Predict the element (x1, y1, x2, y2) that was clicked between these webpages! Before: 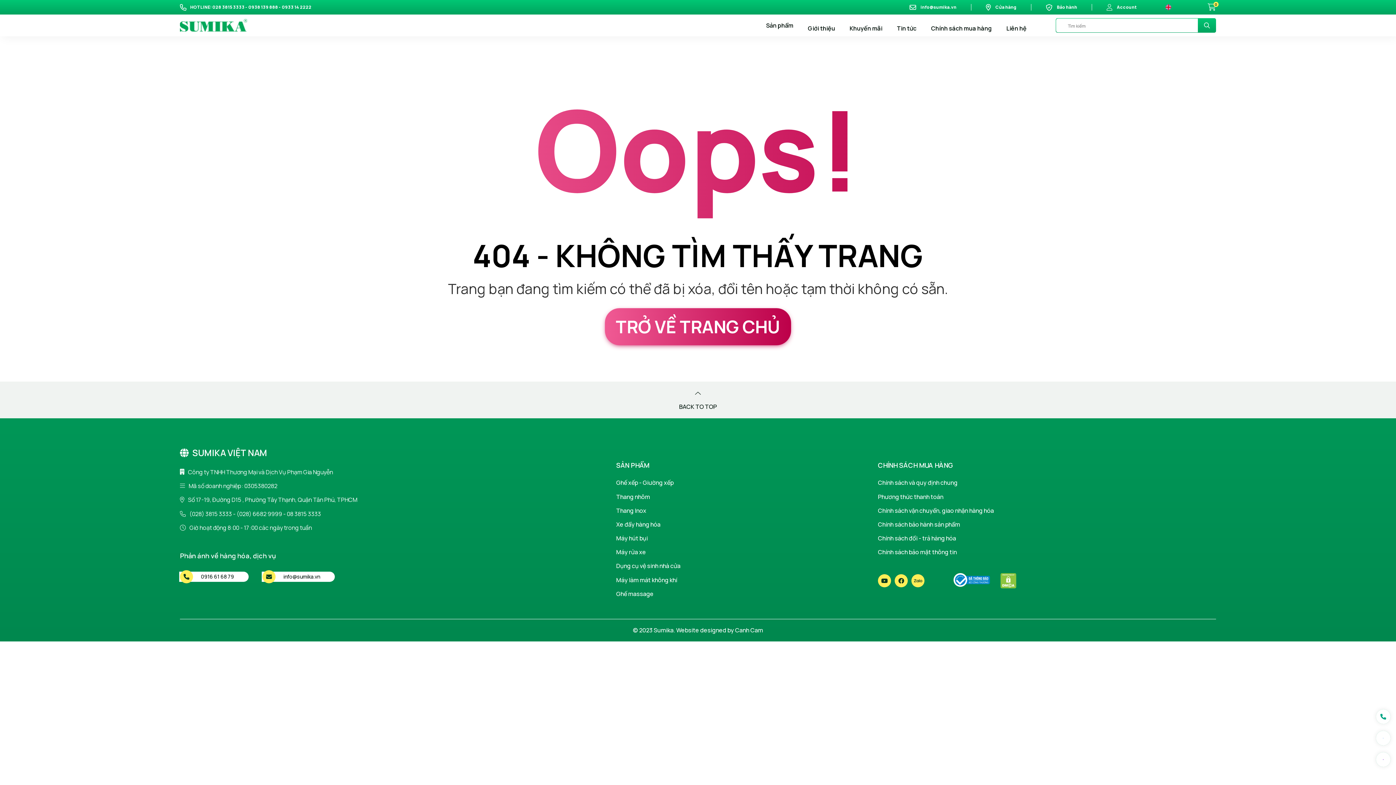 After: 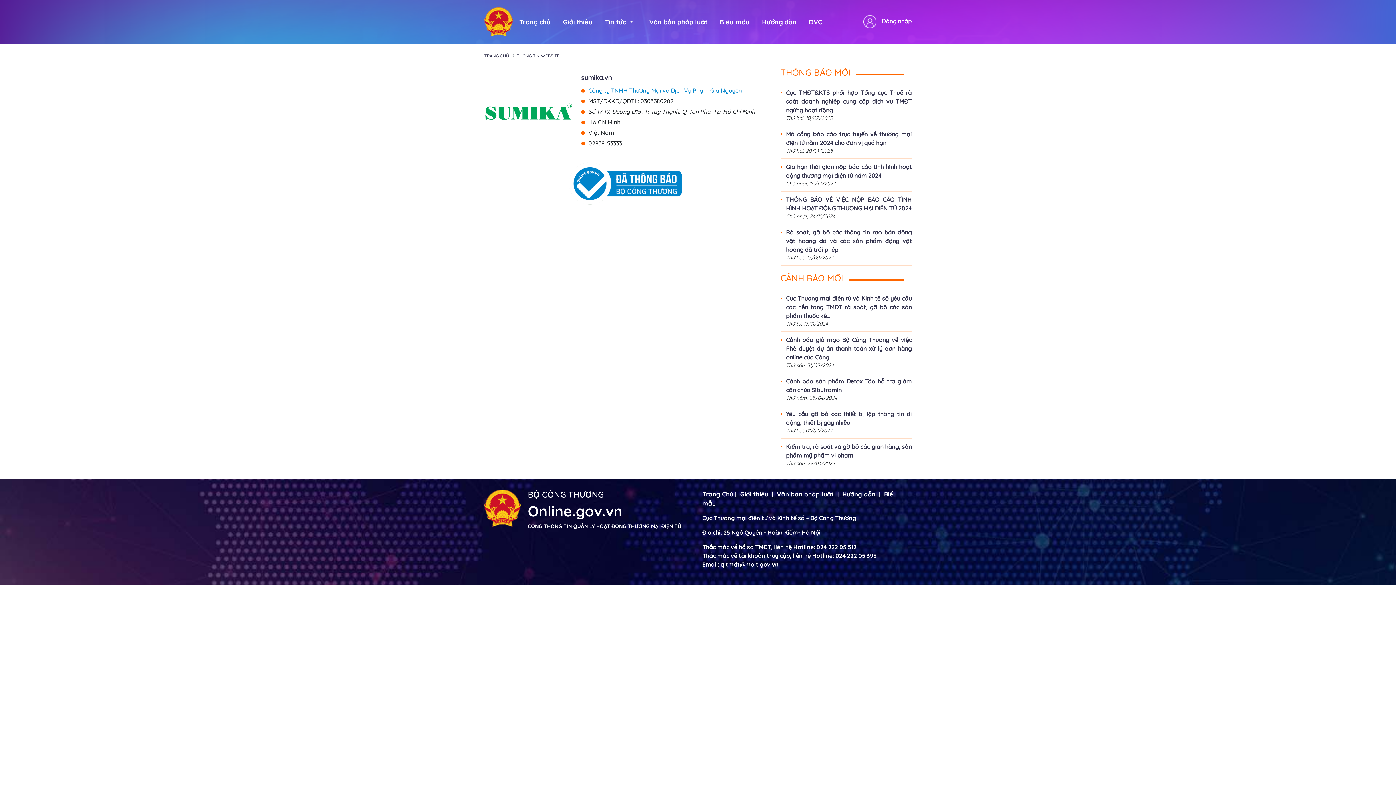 Action: bbox: (953, 573, 990, 588)